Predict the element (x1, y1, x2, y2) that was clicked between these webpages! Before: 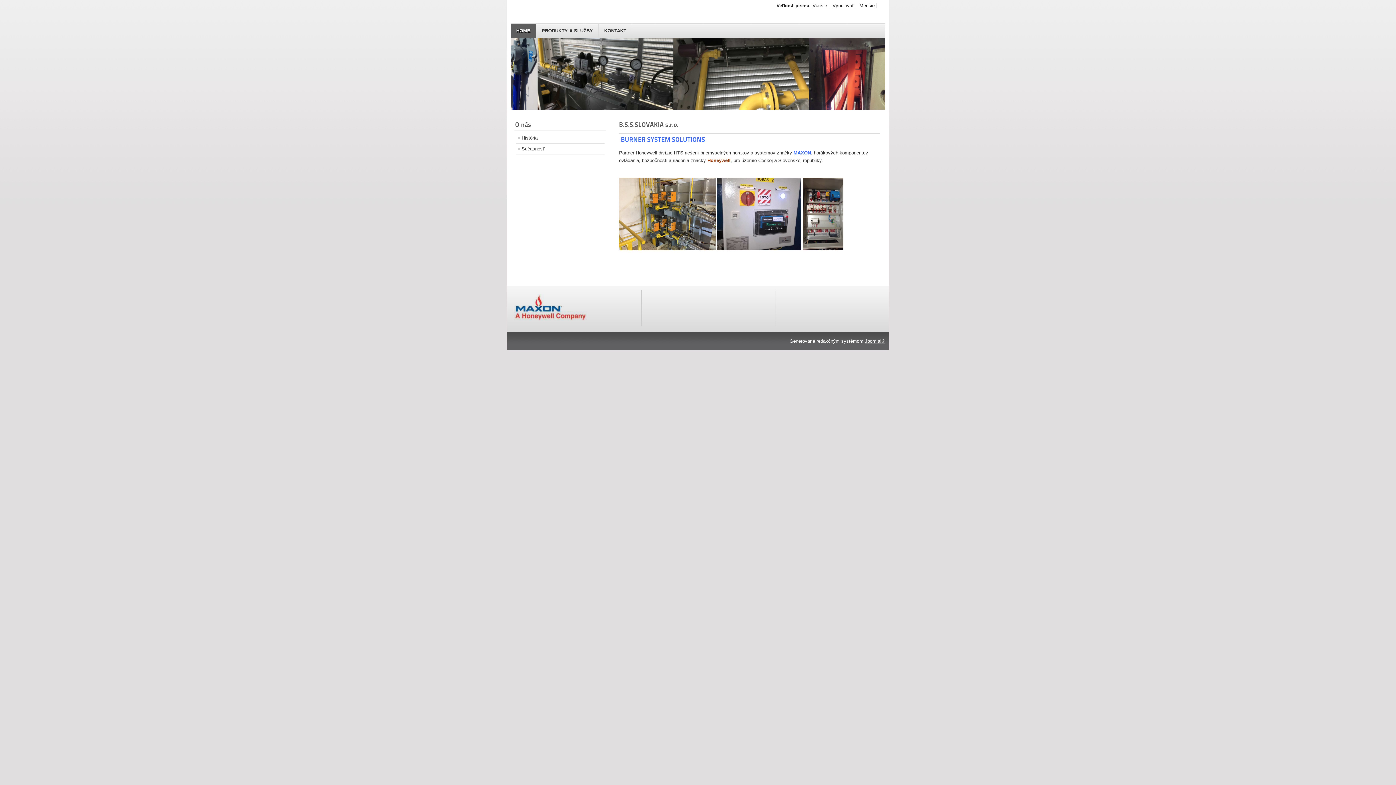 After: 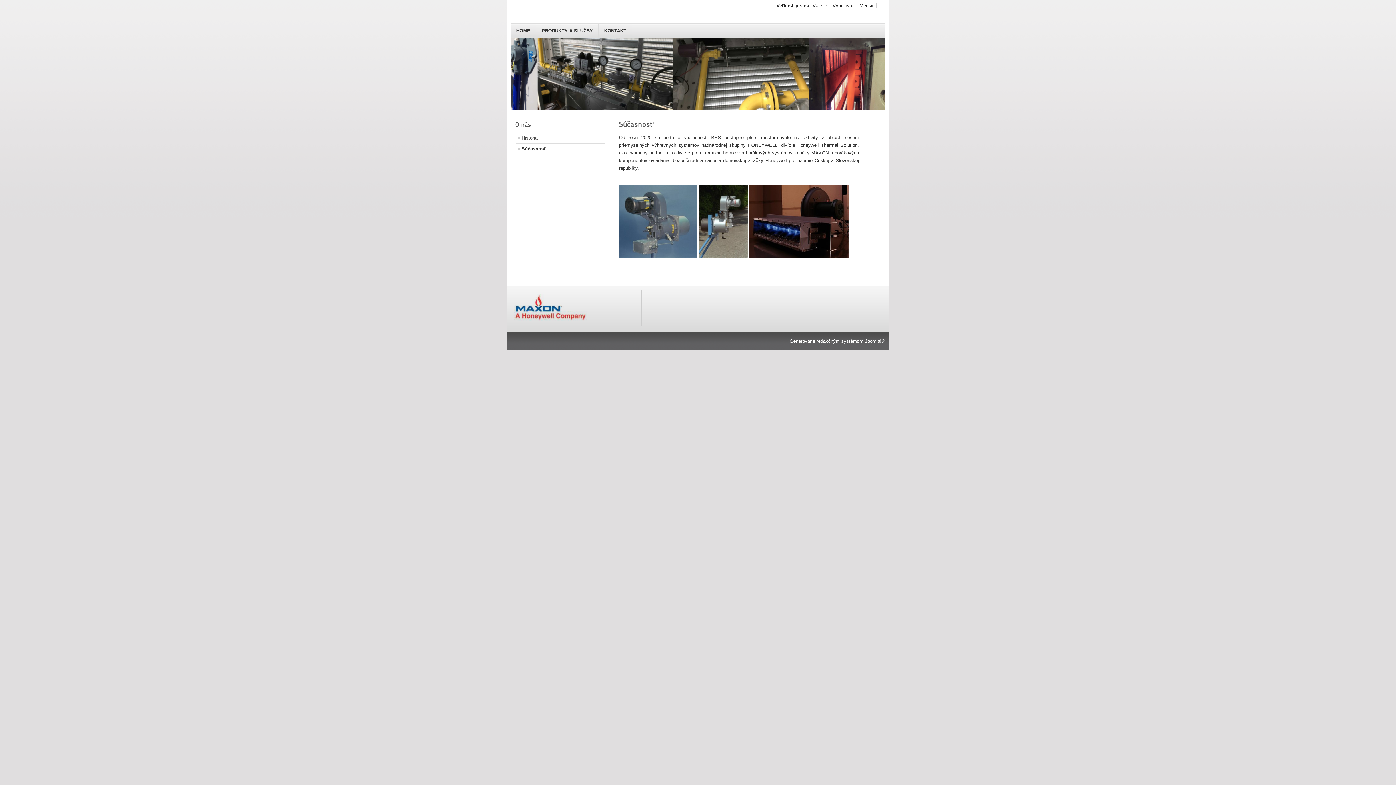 Action: label: Súčasnosť bbox: (516, 143, 604, 154)